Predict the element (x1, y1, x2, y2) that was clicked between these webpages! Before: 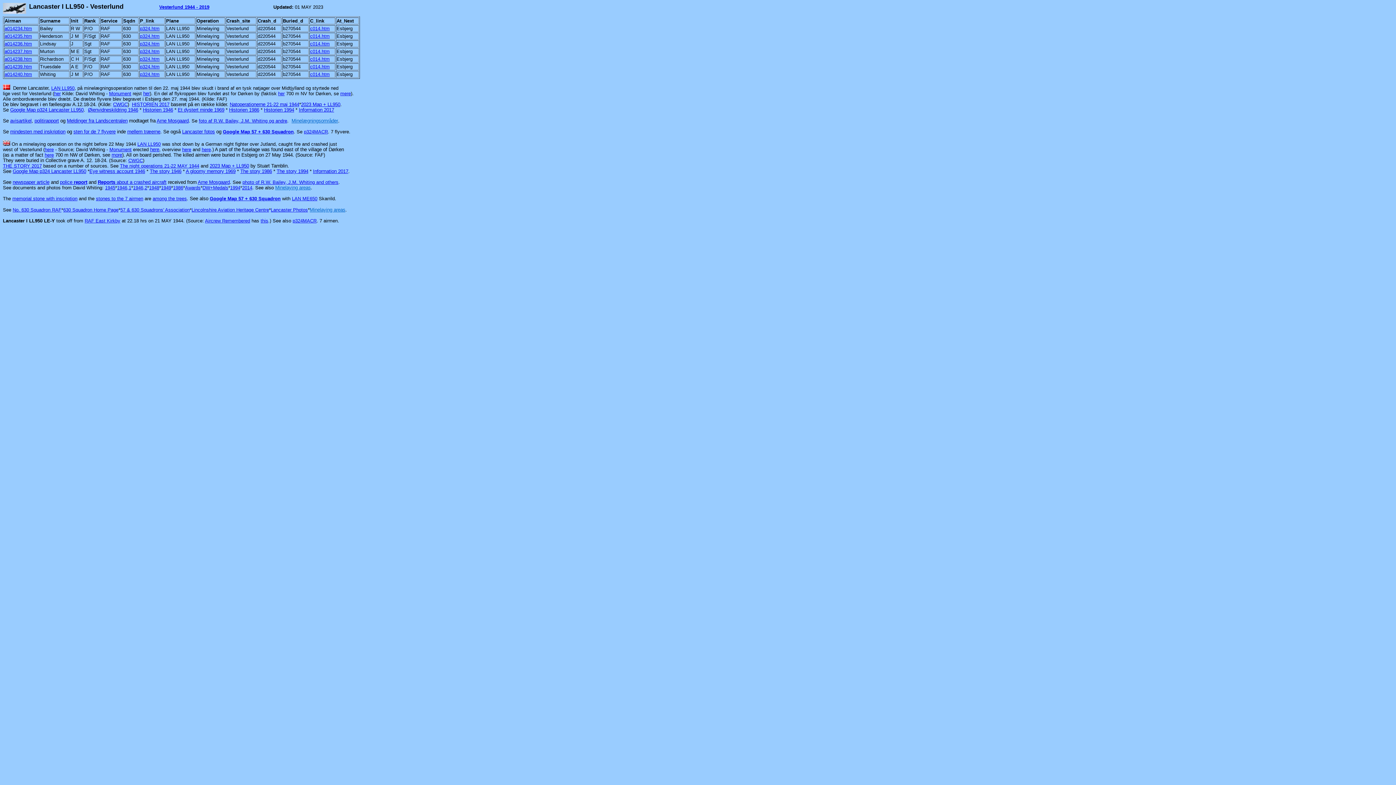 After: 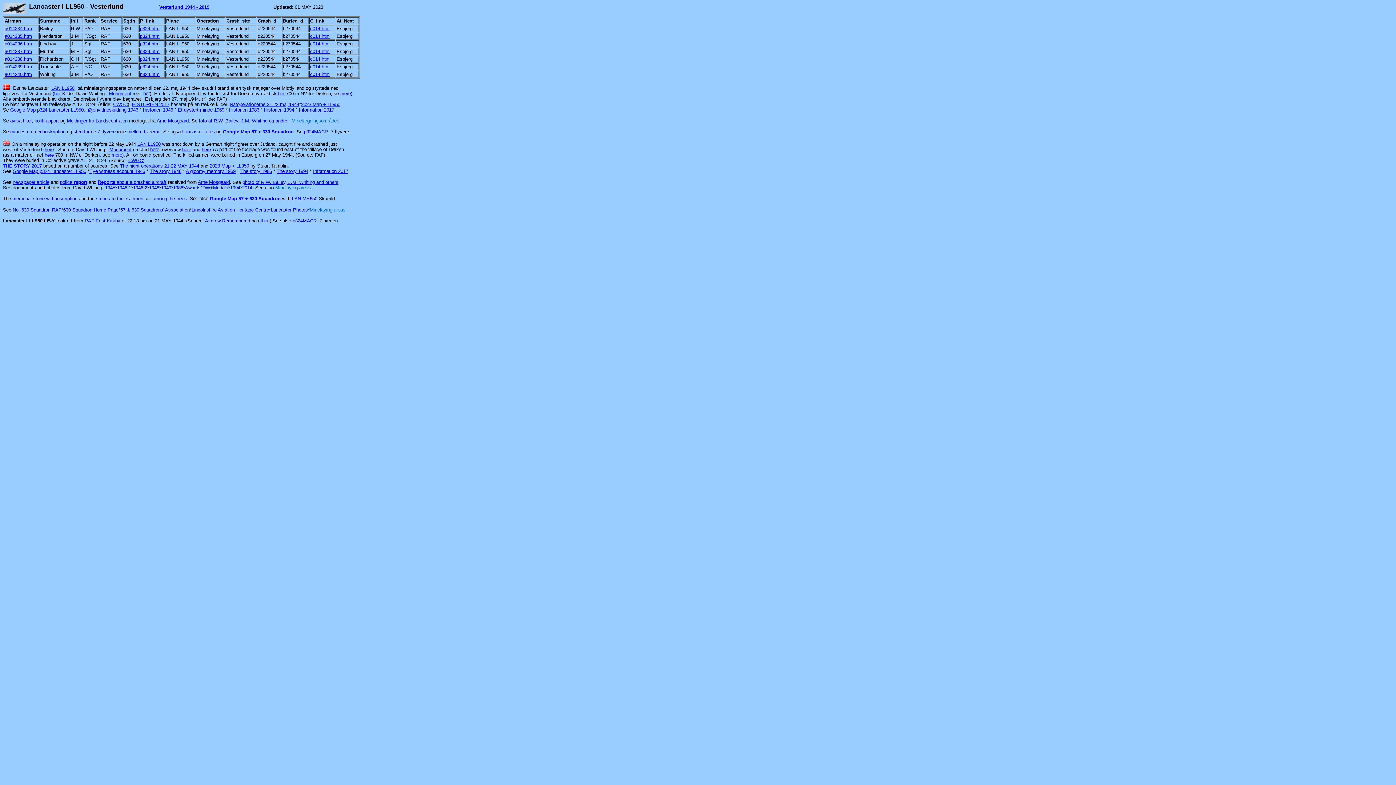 Action: label: p324.htm bbox: (140, 56, 159, 61)